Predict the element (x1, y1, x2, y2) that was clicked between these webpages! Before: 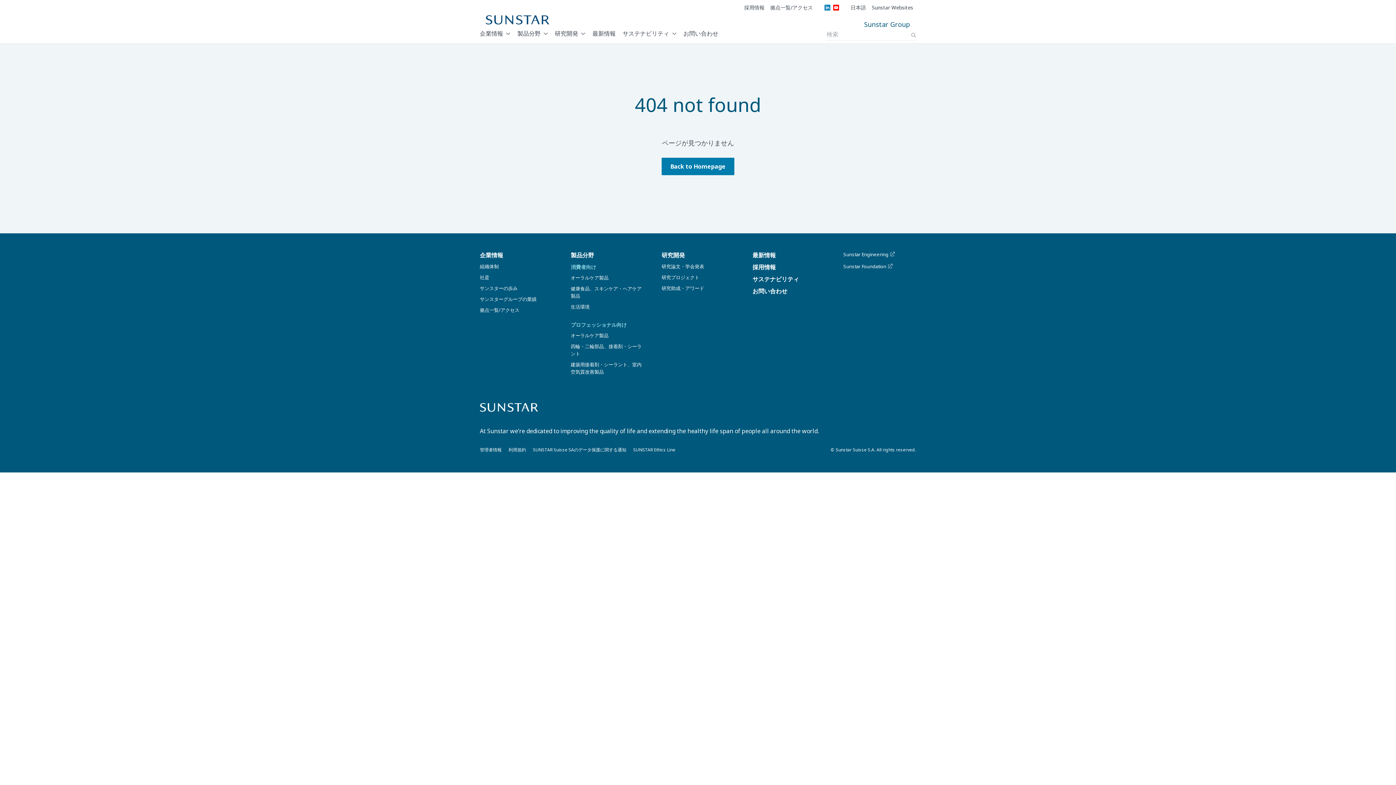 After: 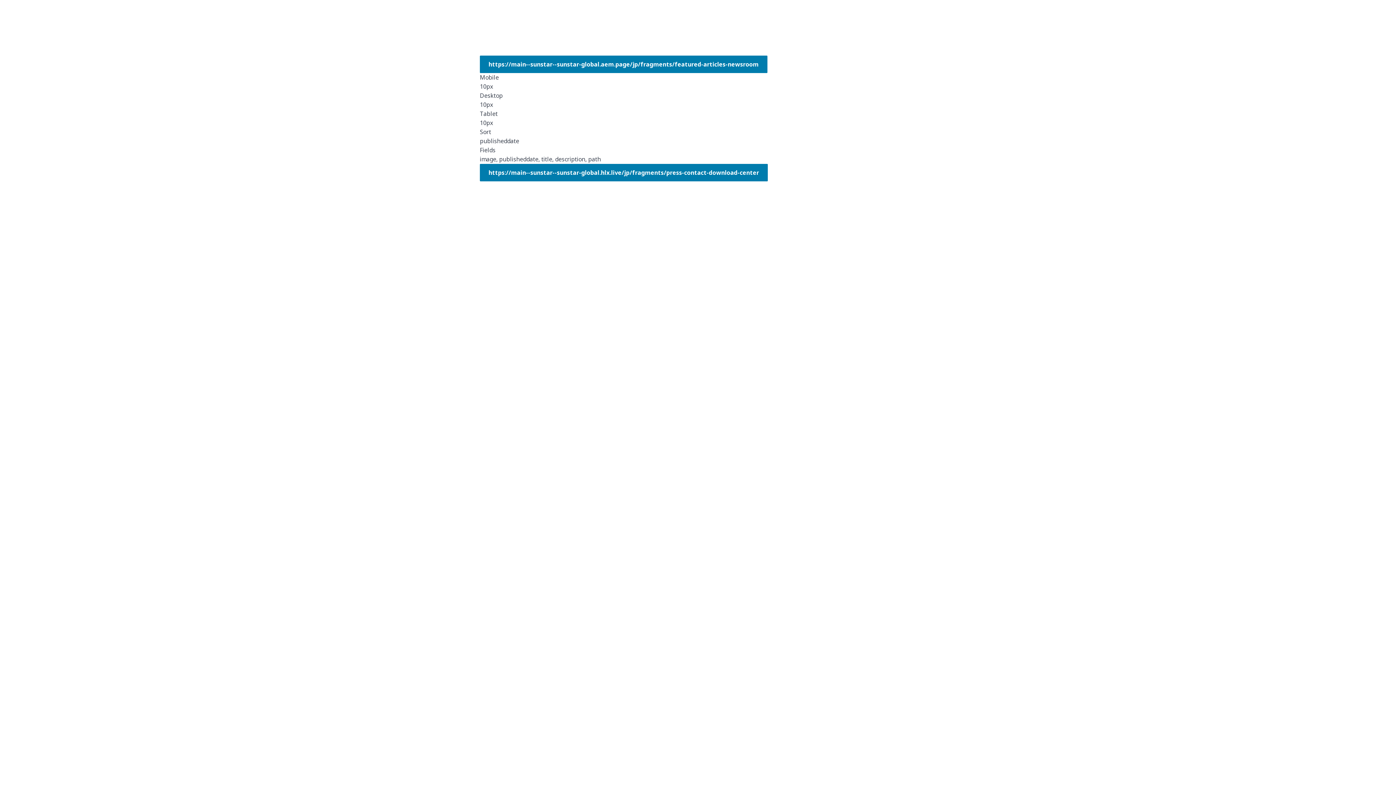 Action: label: 最新情報 bbox: (752, 250, 825, 260)